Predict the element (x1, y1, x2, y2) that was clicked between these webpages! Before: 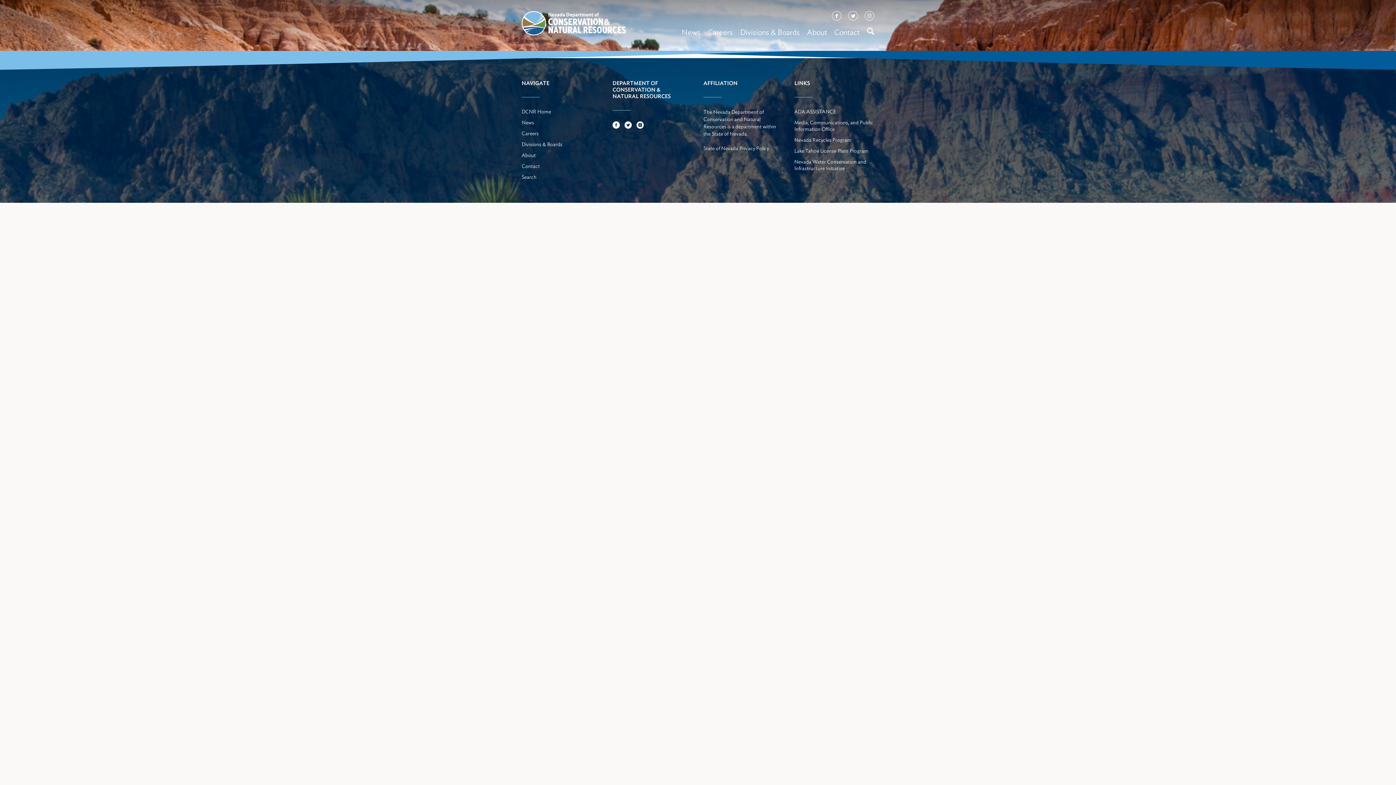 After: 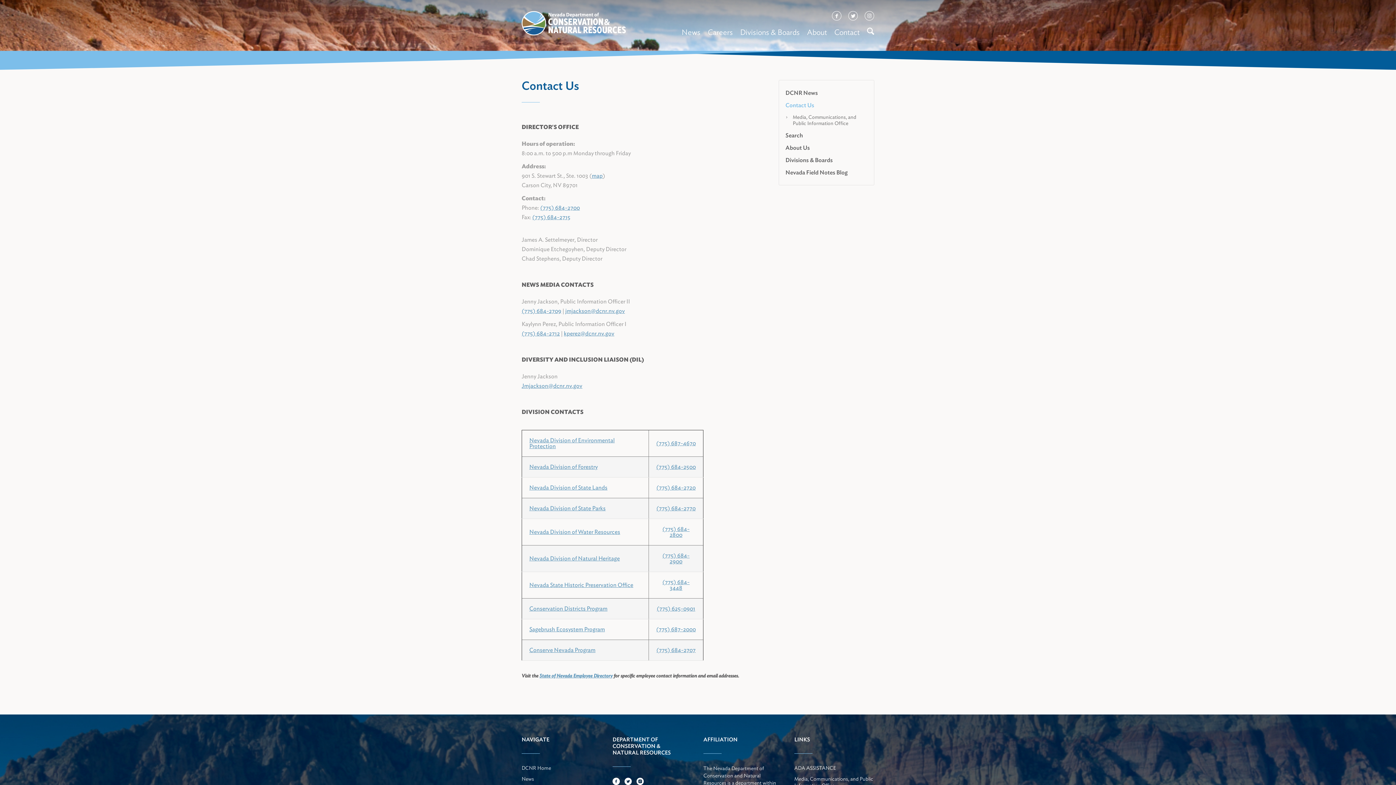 Action: bbox: (521, 163, 540, 169) label: Contact